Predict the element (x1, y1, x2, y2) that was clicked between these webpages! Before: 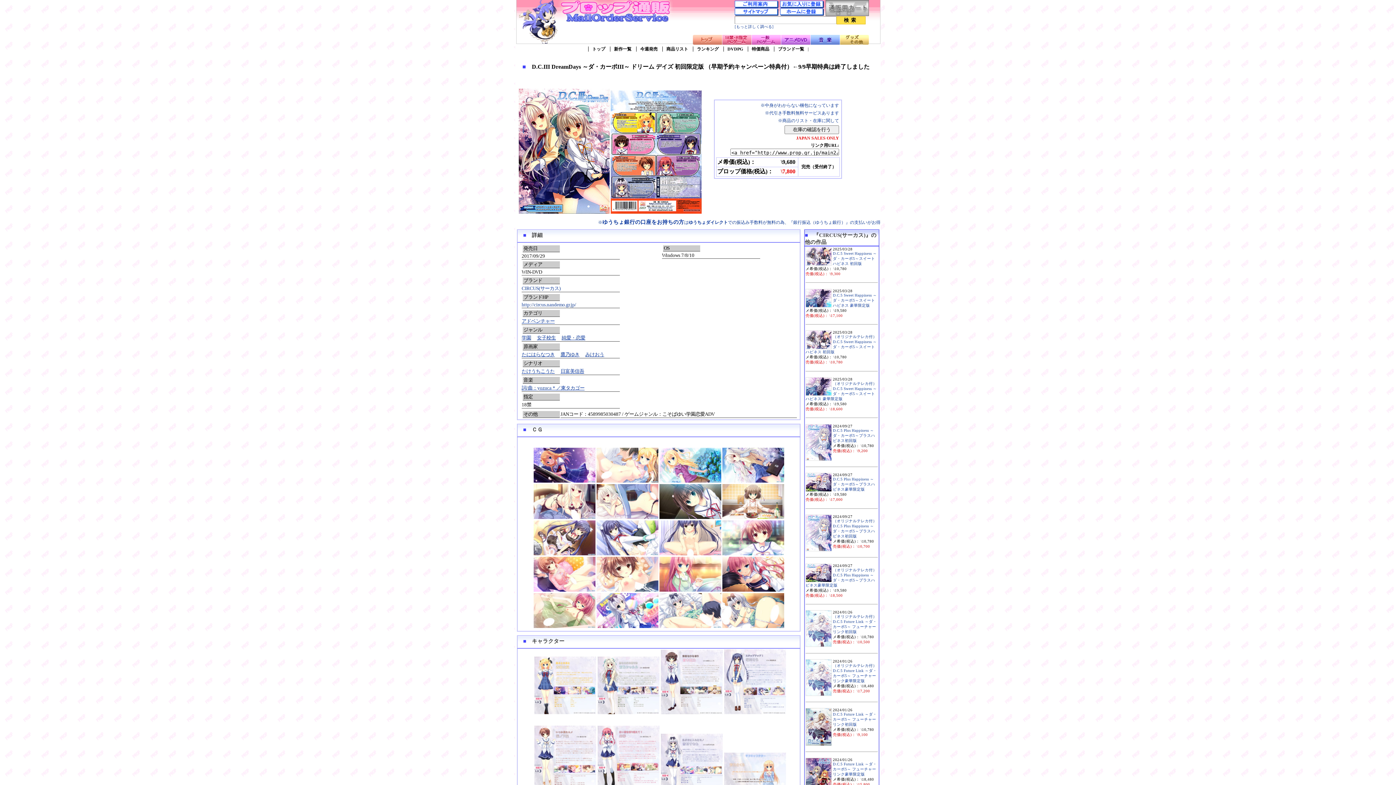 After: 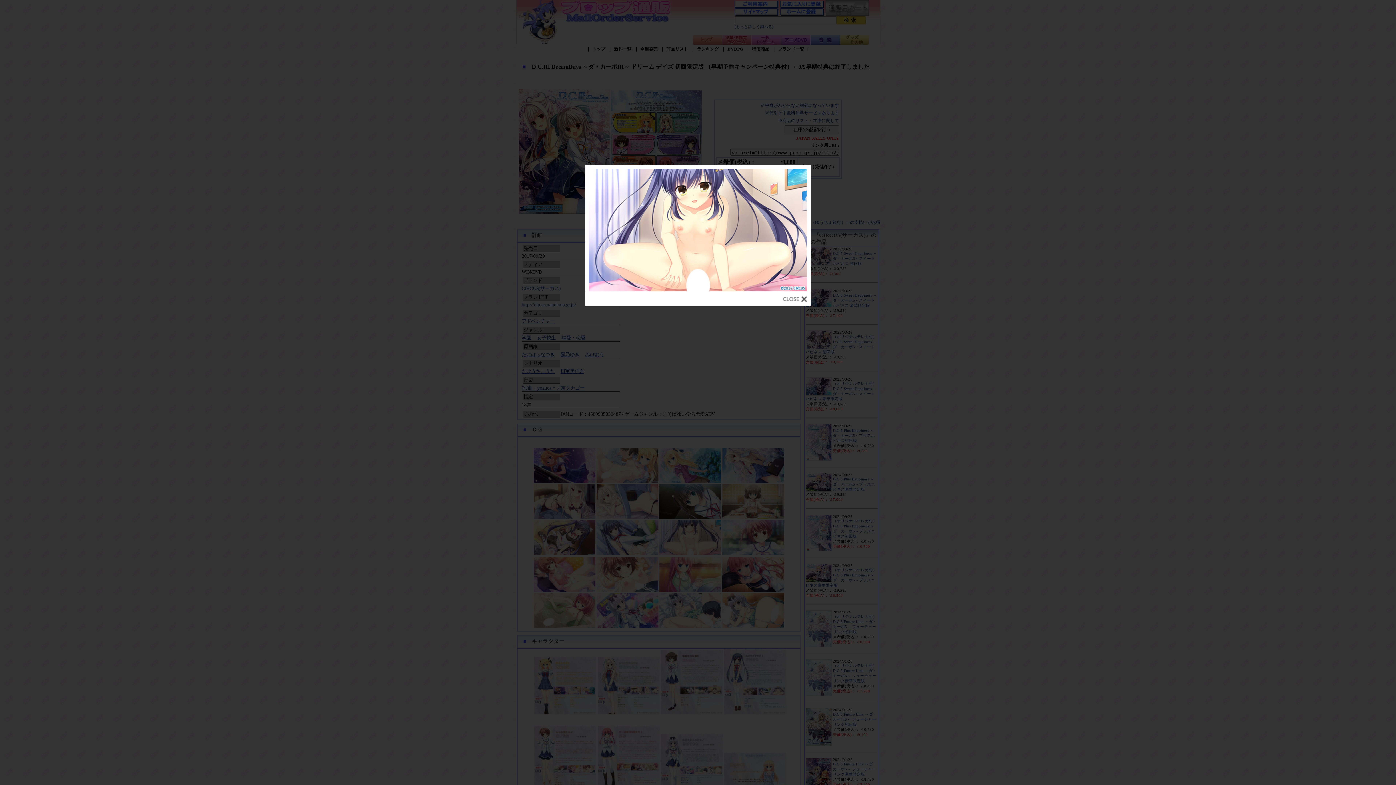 Action: bbox: (659, 551, 722, 556) label:  